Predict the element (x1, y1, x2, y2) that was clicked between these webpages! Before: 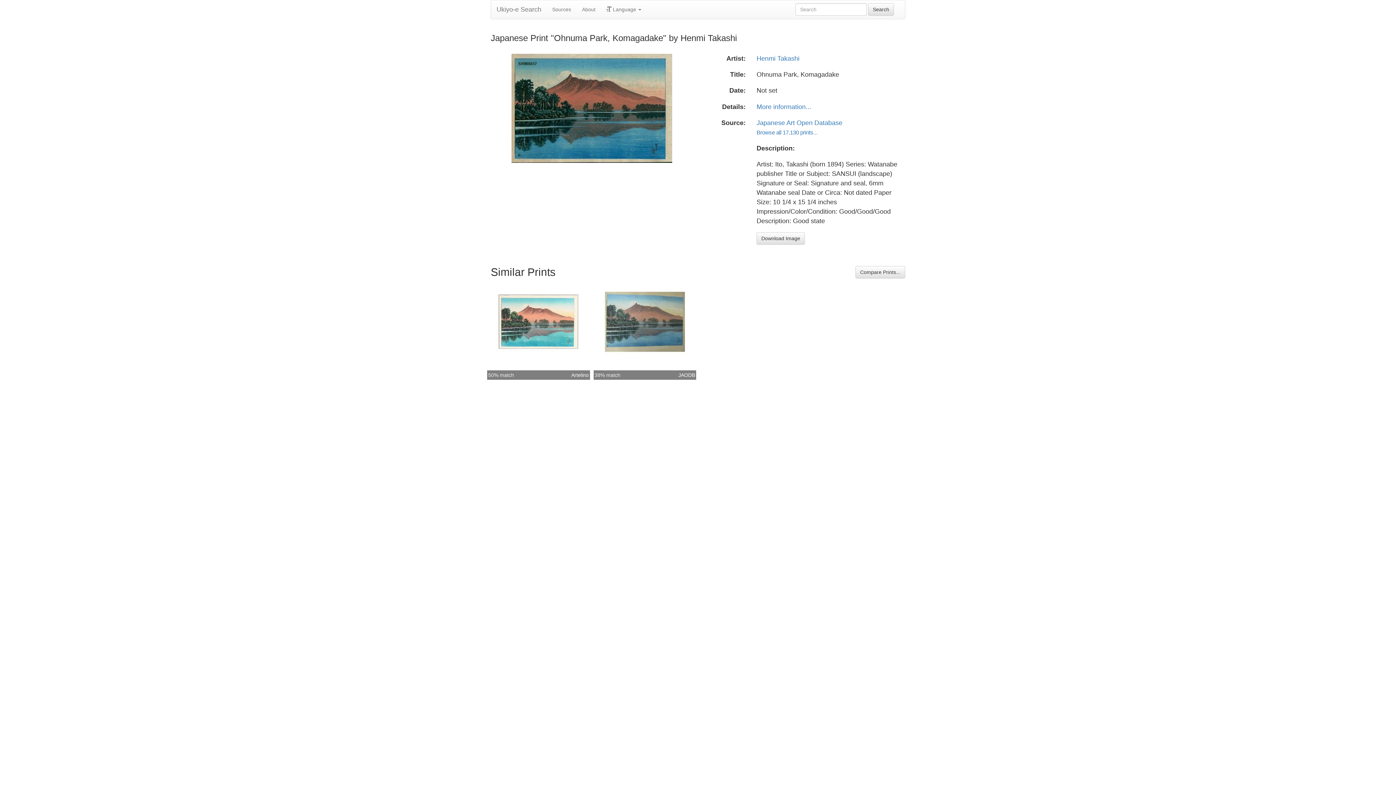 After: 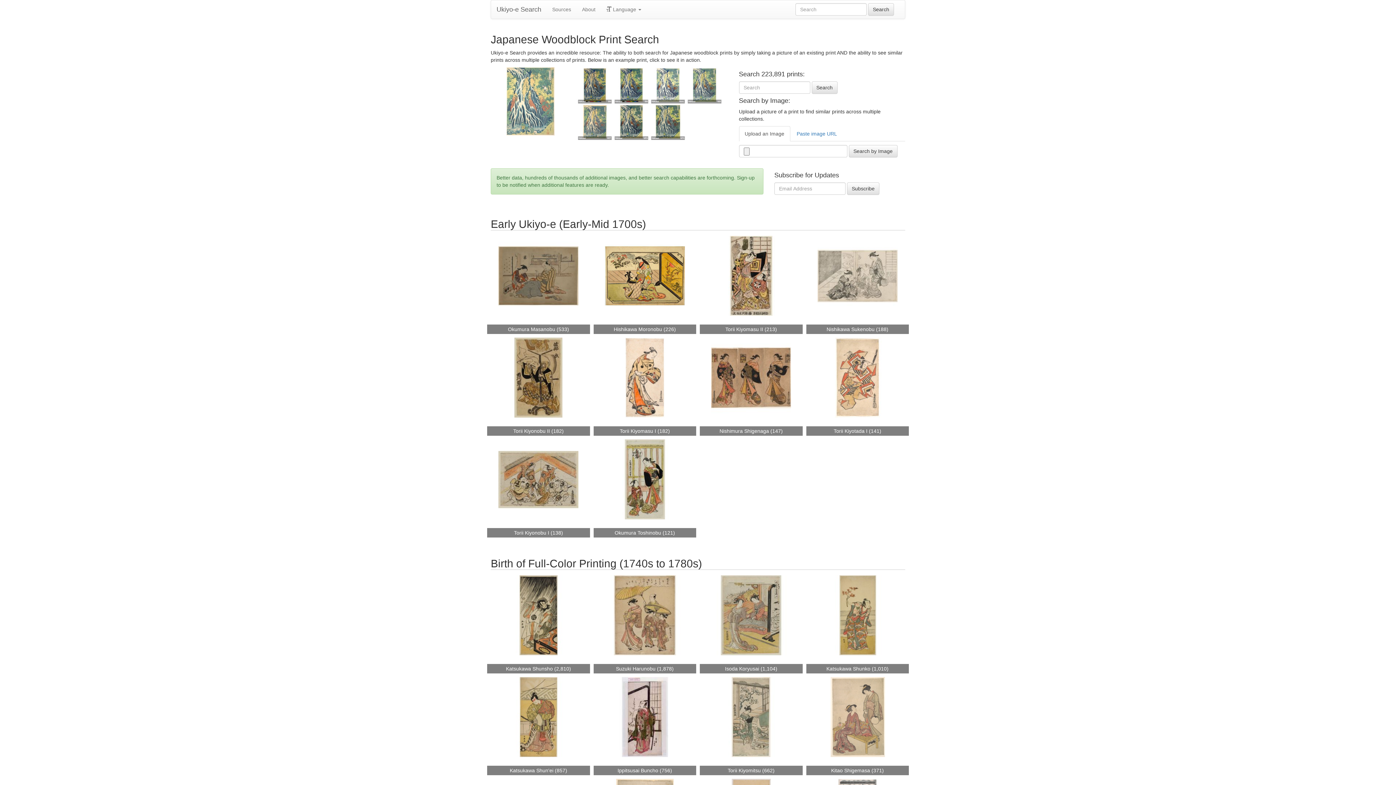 Action: bbox: (491, 0, 546, 18) label: Ukiyo-e Search